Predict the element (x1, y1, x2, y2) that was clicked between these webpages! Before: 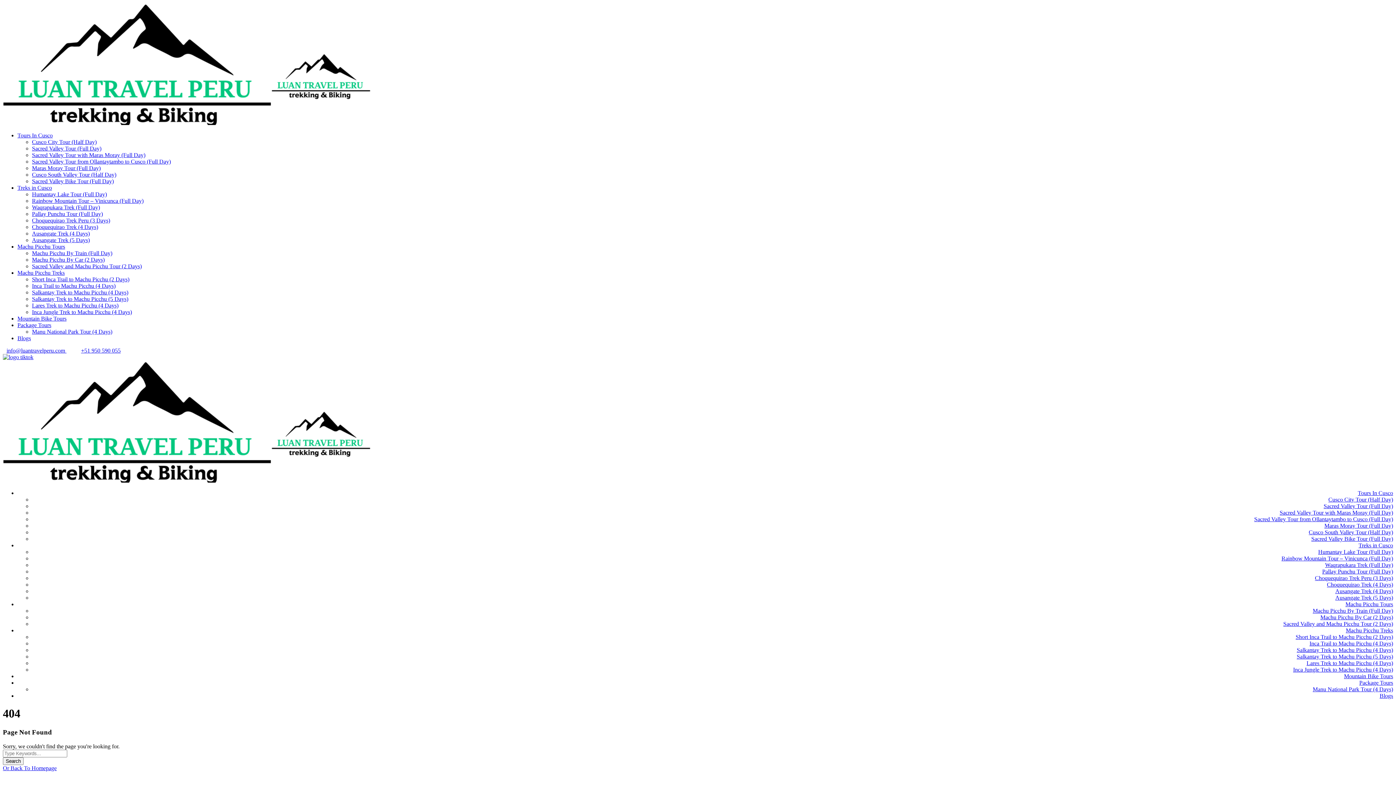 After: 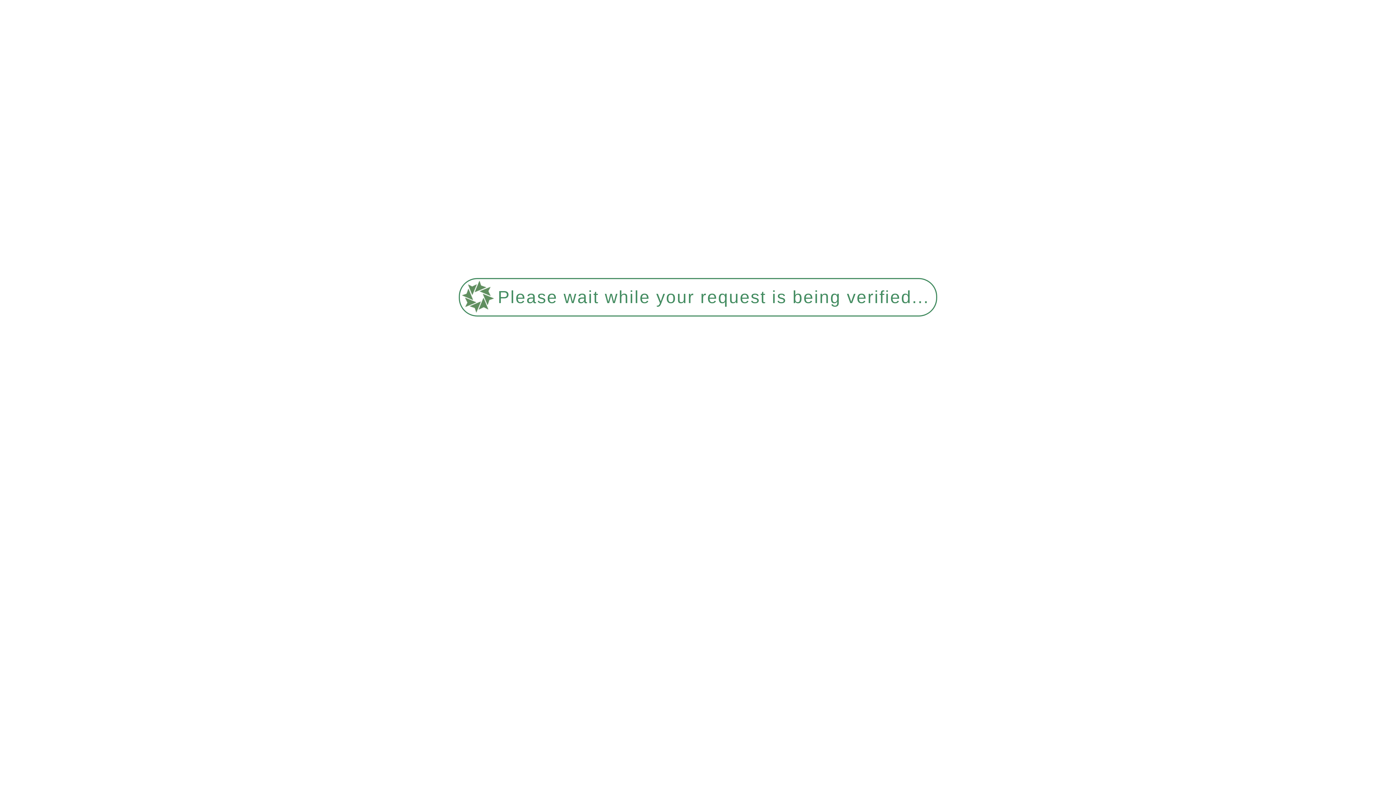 Action: bbox: (32, 217, 110, 223) label: Choquequirao Trek Peru (3 Days)